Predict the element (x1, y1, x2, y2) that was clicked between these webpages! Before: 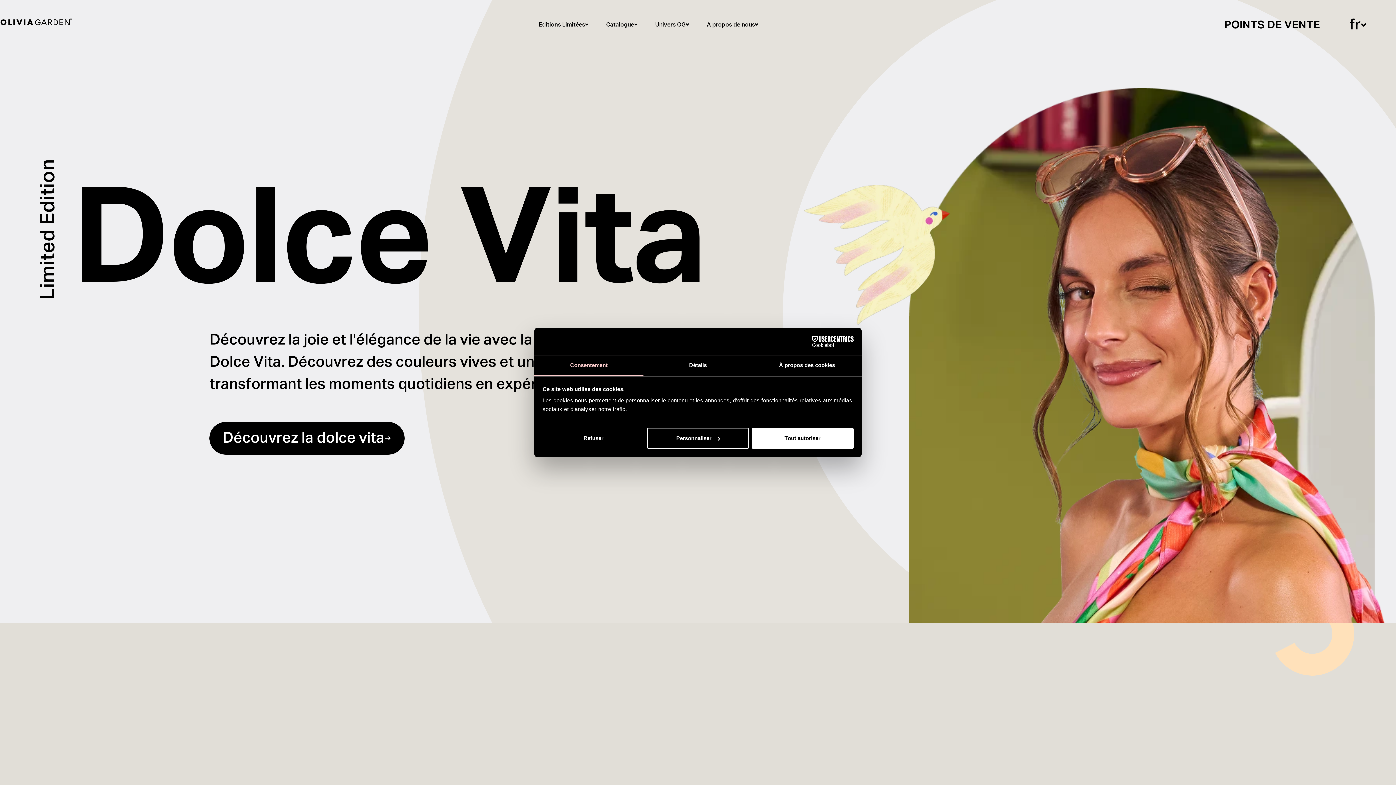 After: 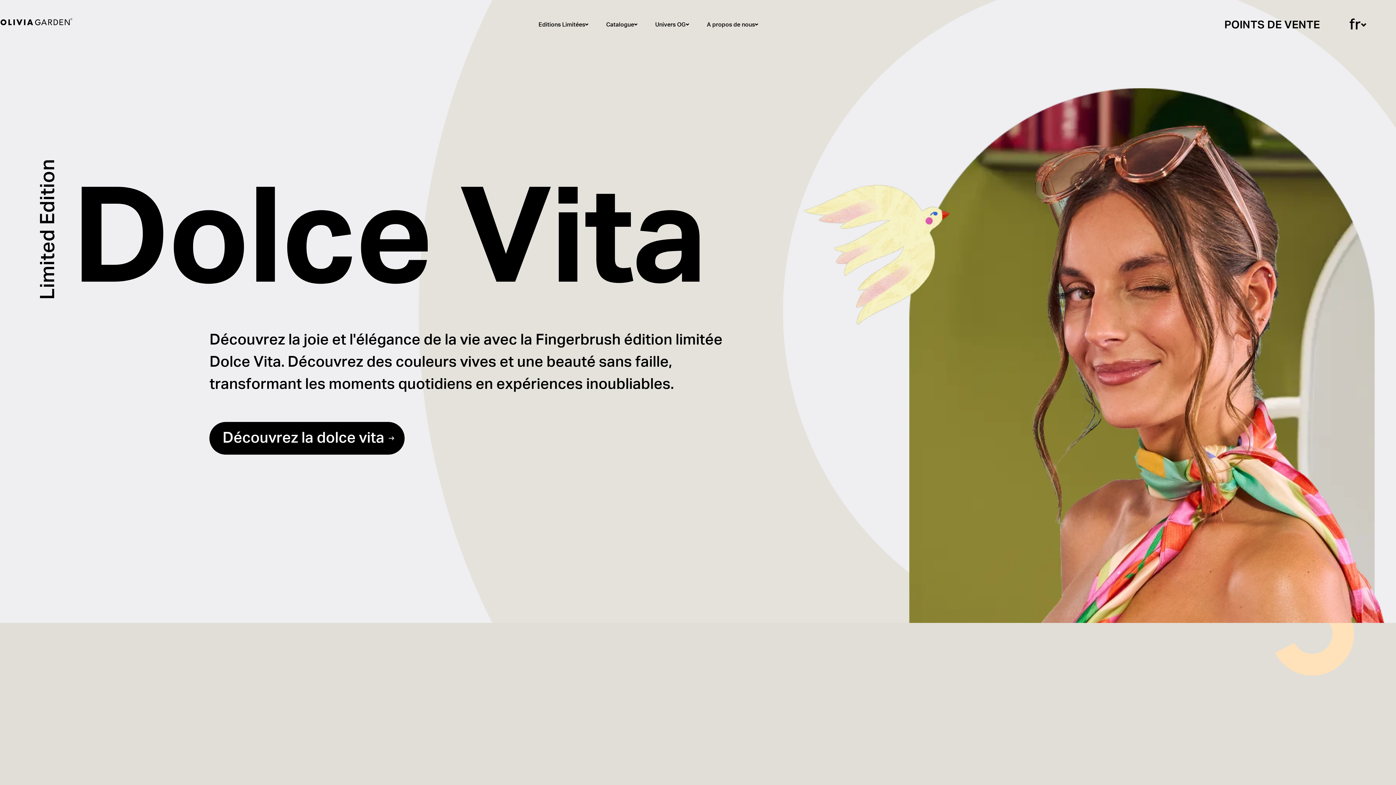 Action: bbox: (751, 427, 853, 448) label: Tout autoriser